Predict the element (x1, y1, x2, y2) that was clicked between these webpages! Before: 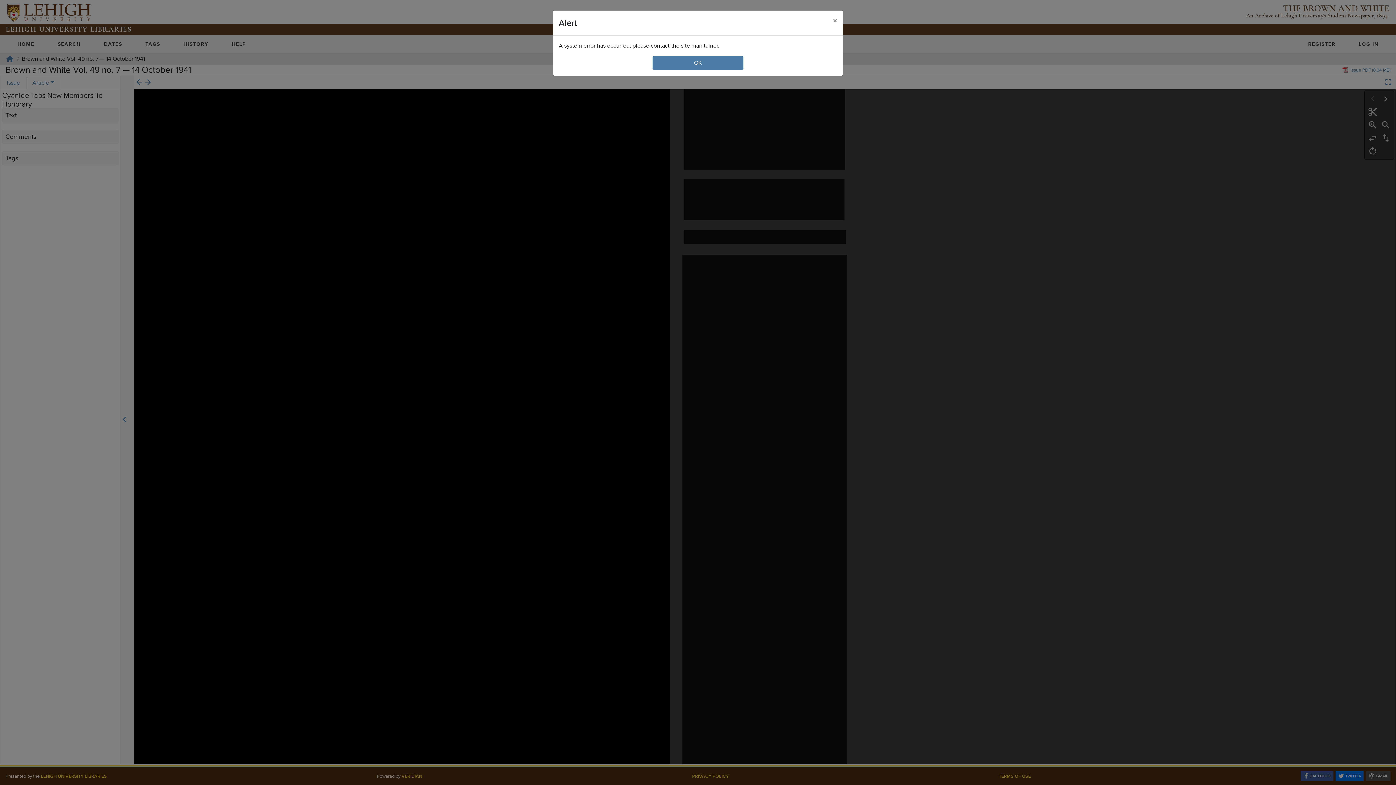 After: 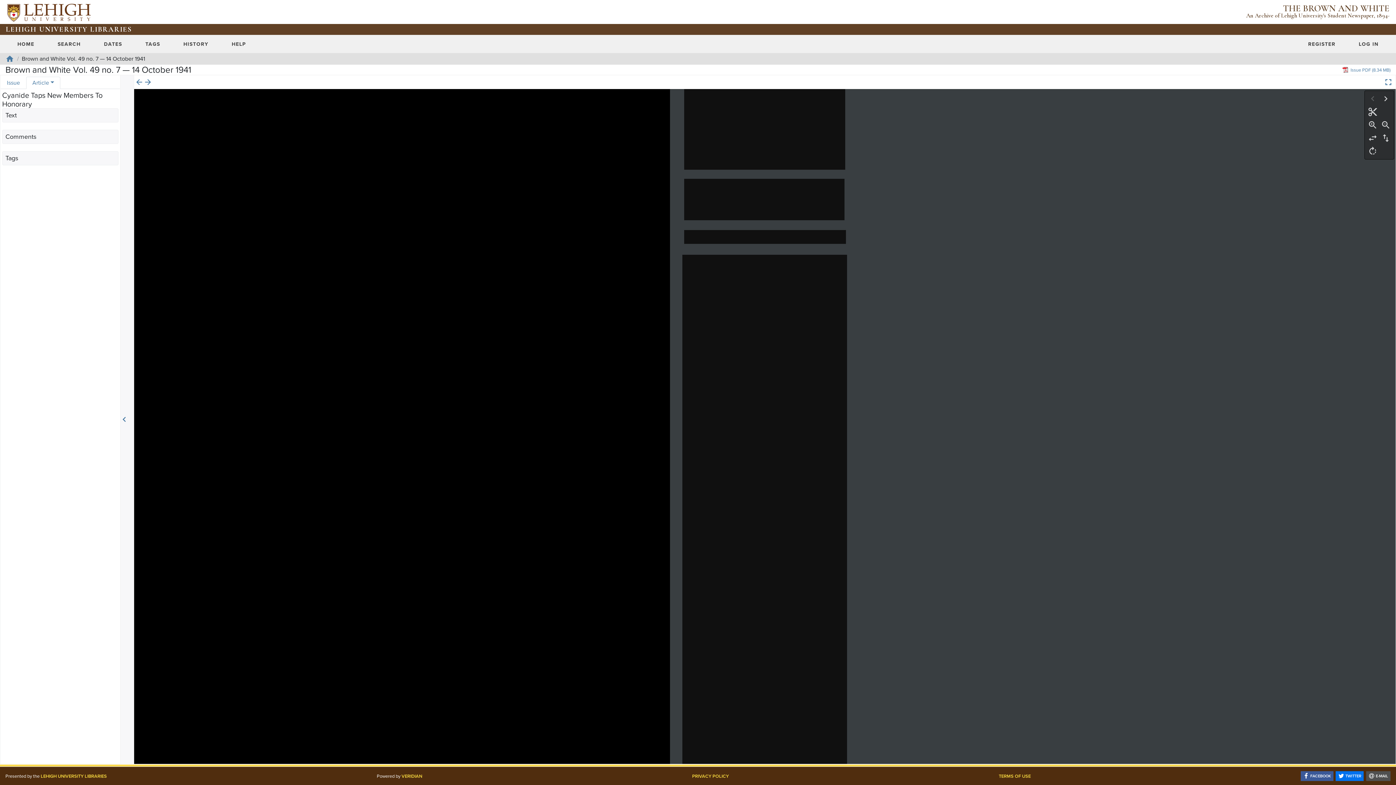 Action: bbox: (827, 10, 843, 30) label: Close